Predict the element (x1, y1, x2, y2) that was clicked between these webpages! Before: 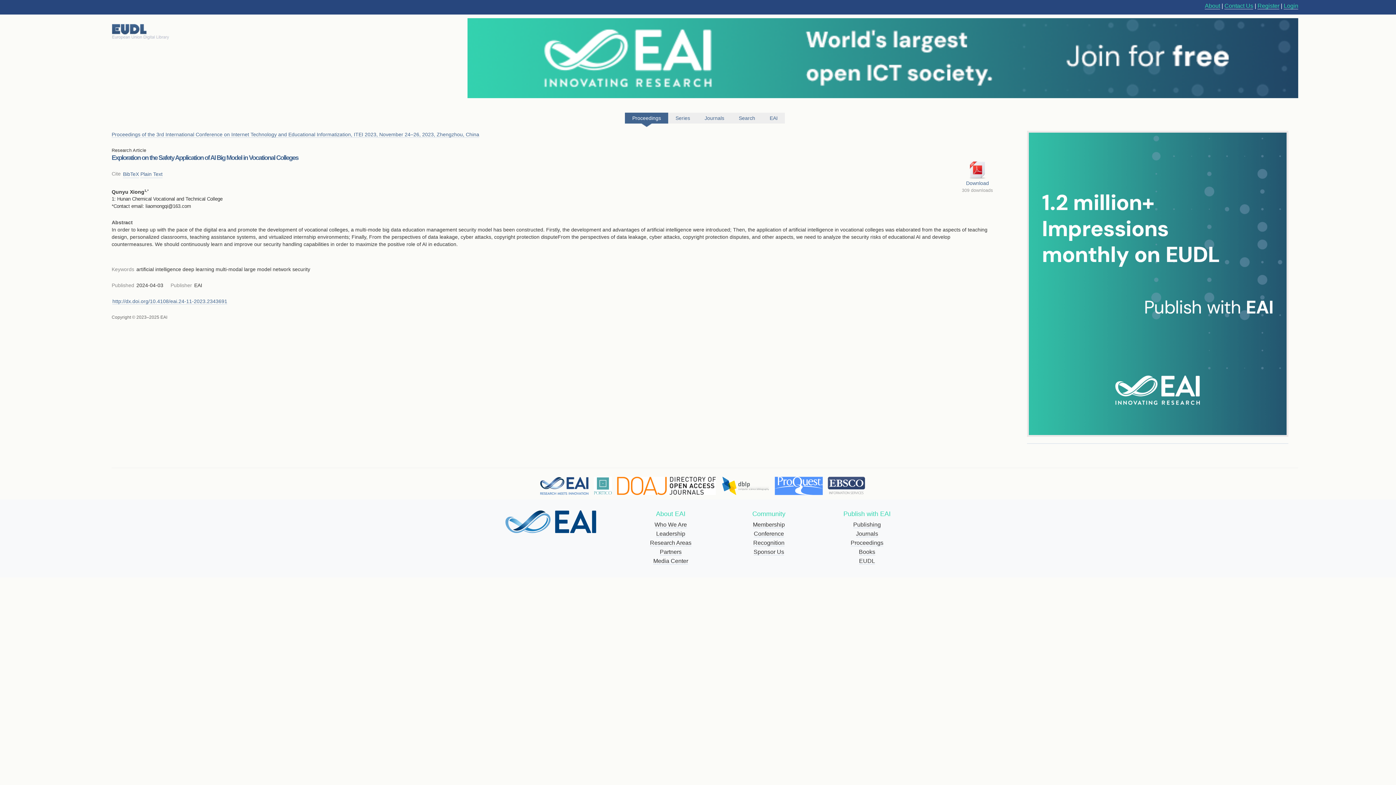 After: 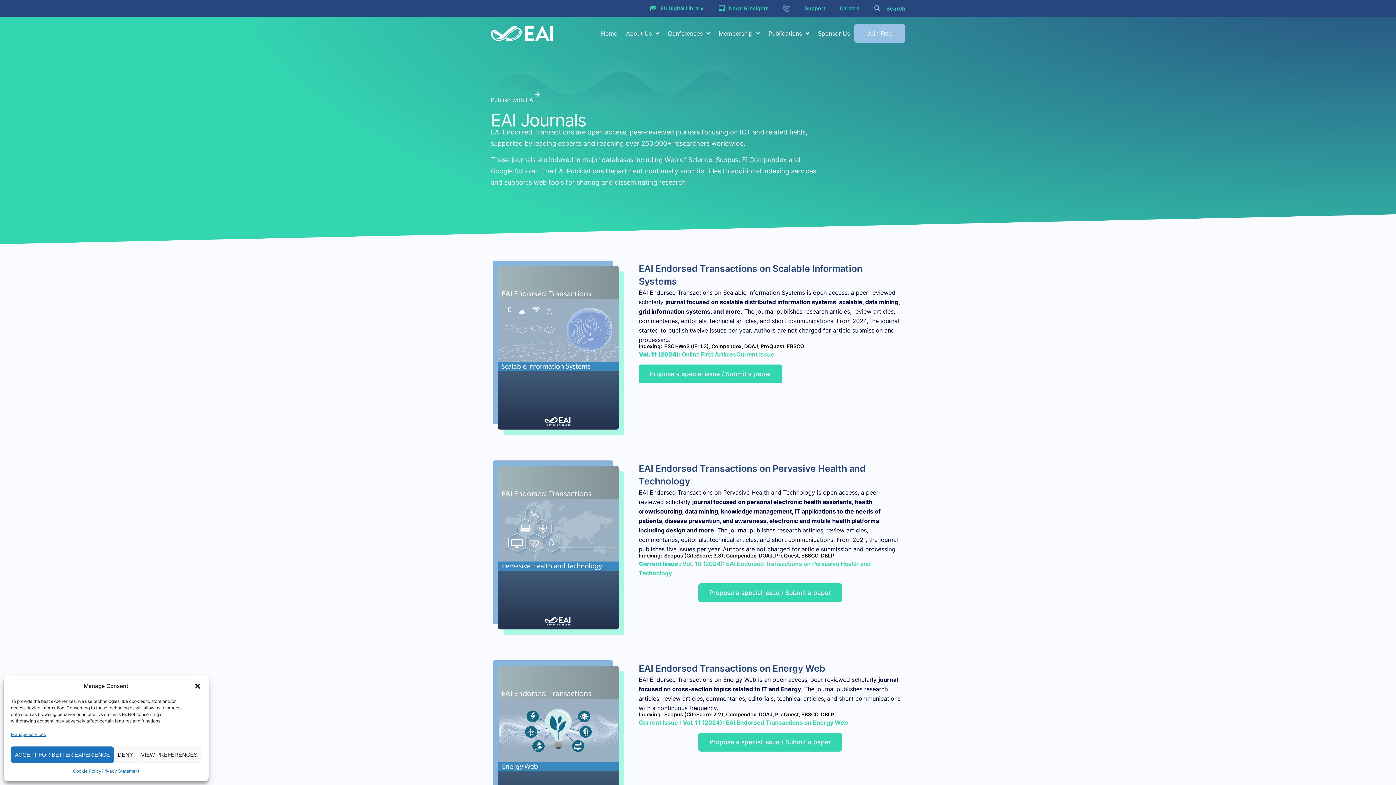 Action: label: Journals bbox: (856, 531, 878, 537)